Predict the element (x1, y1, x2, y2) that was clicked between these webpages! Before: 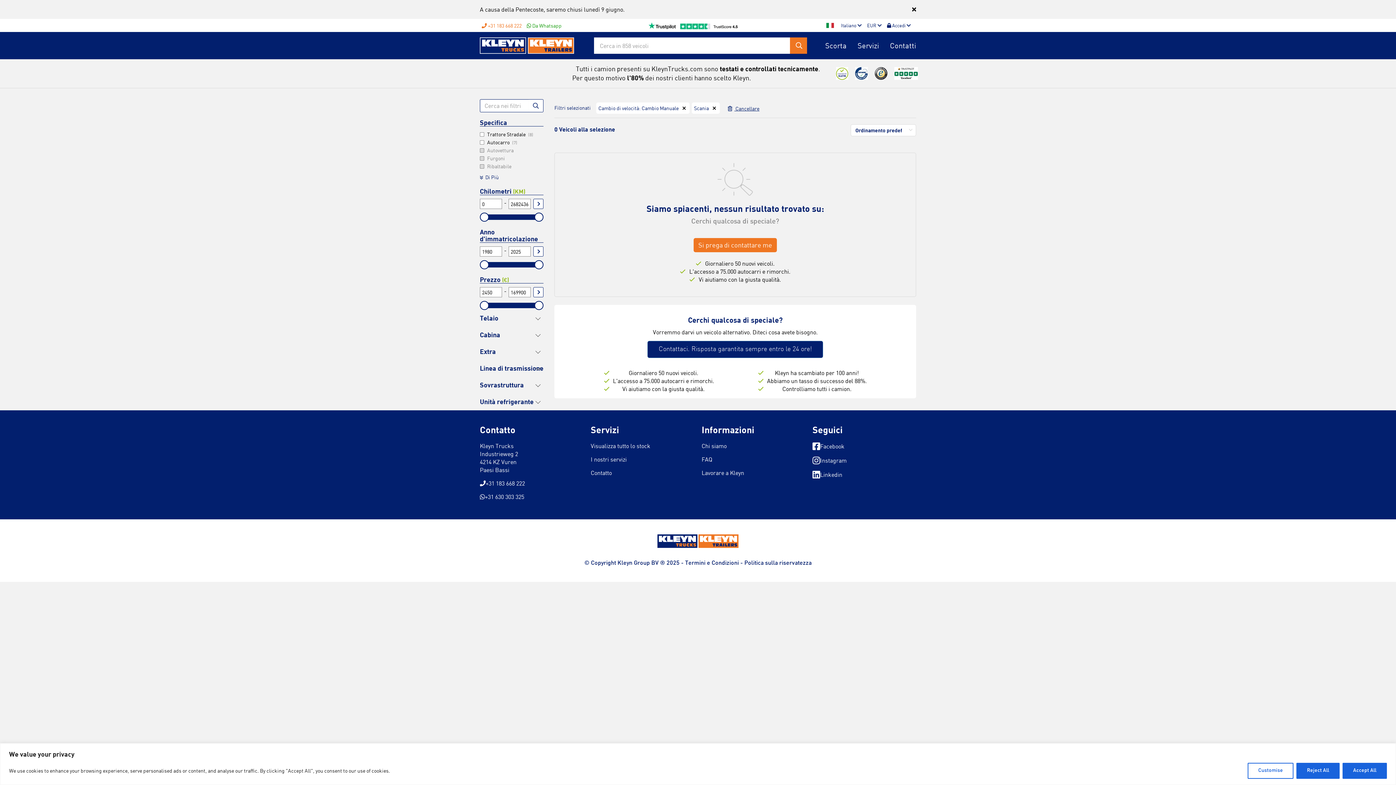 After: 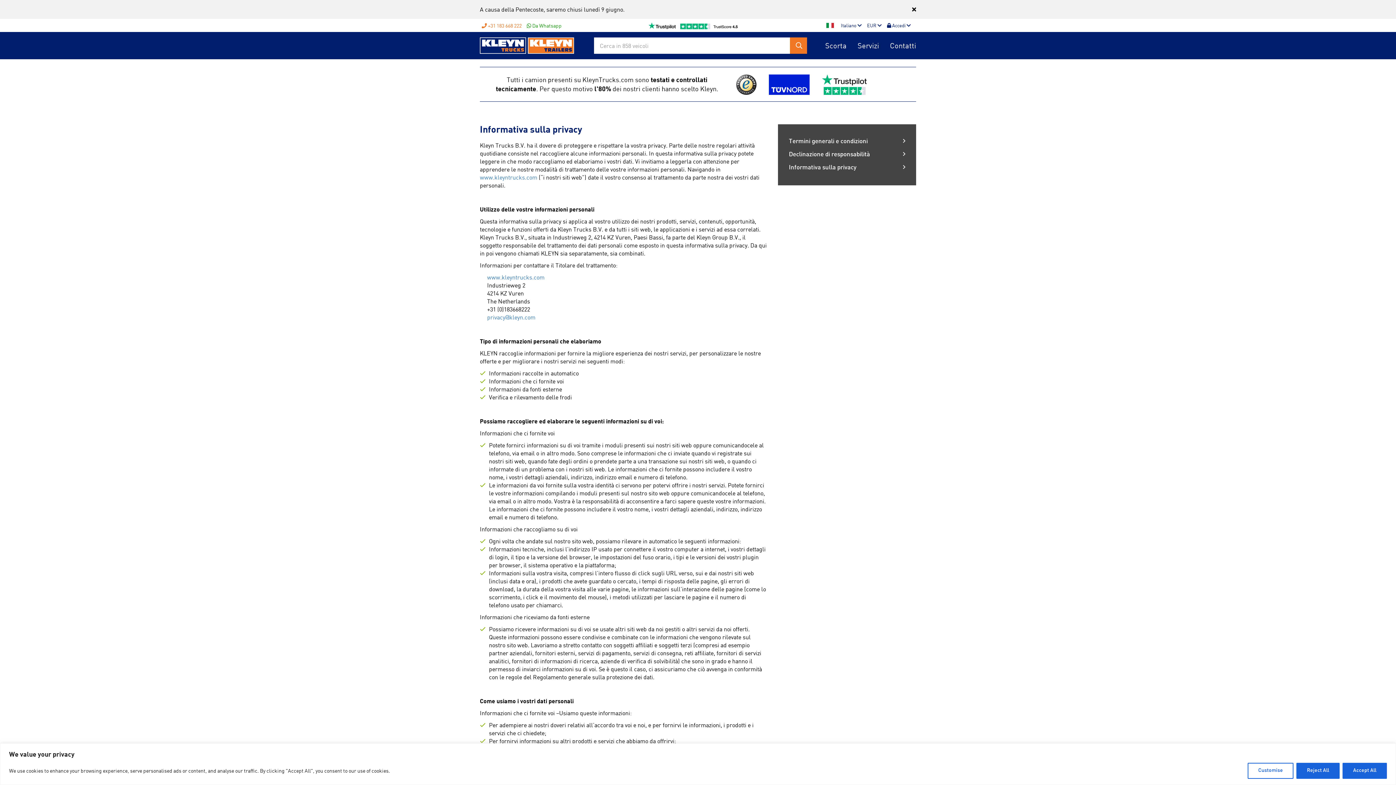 Action: label: Politica sulla riservatezza bbox: (744, 561, 811, 566)